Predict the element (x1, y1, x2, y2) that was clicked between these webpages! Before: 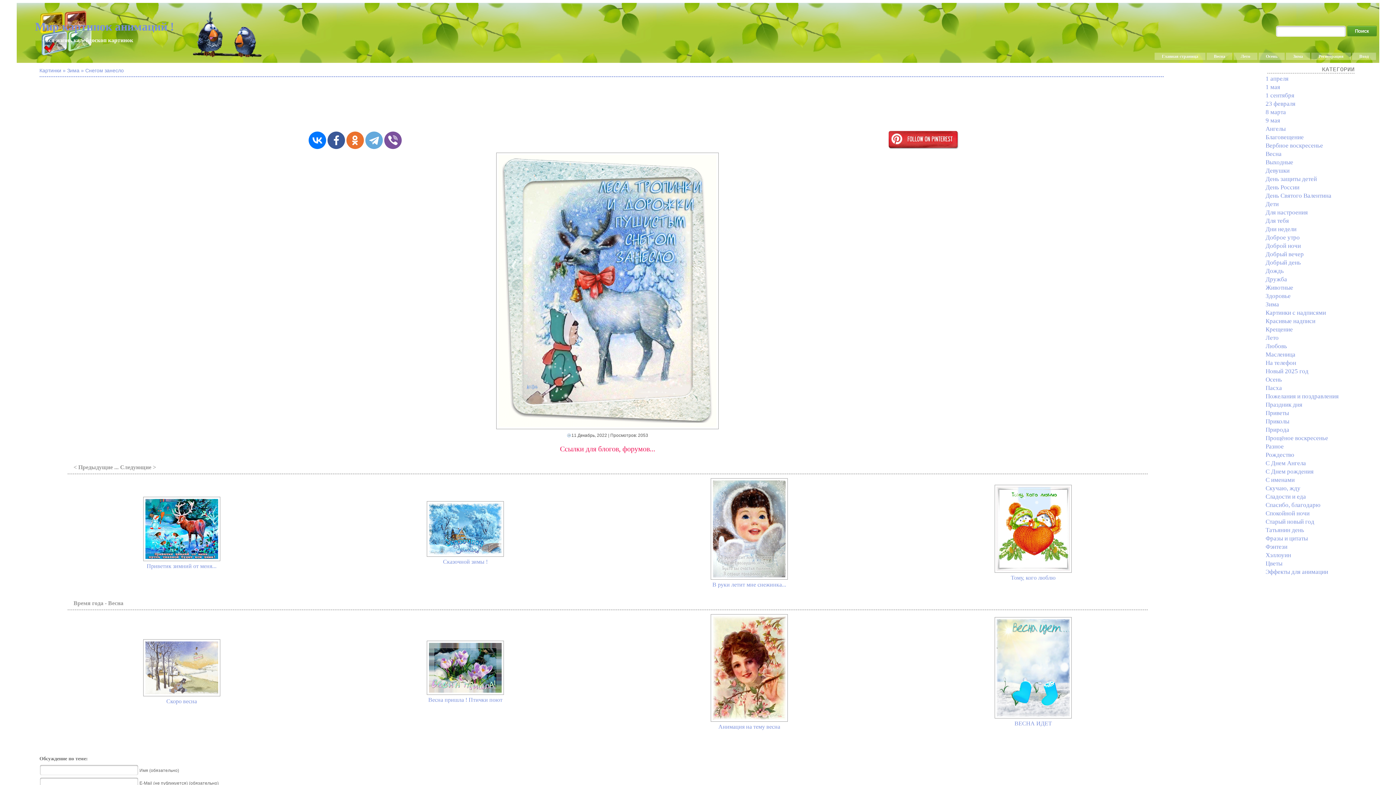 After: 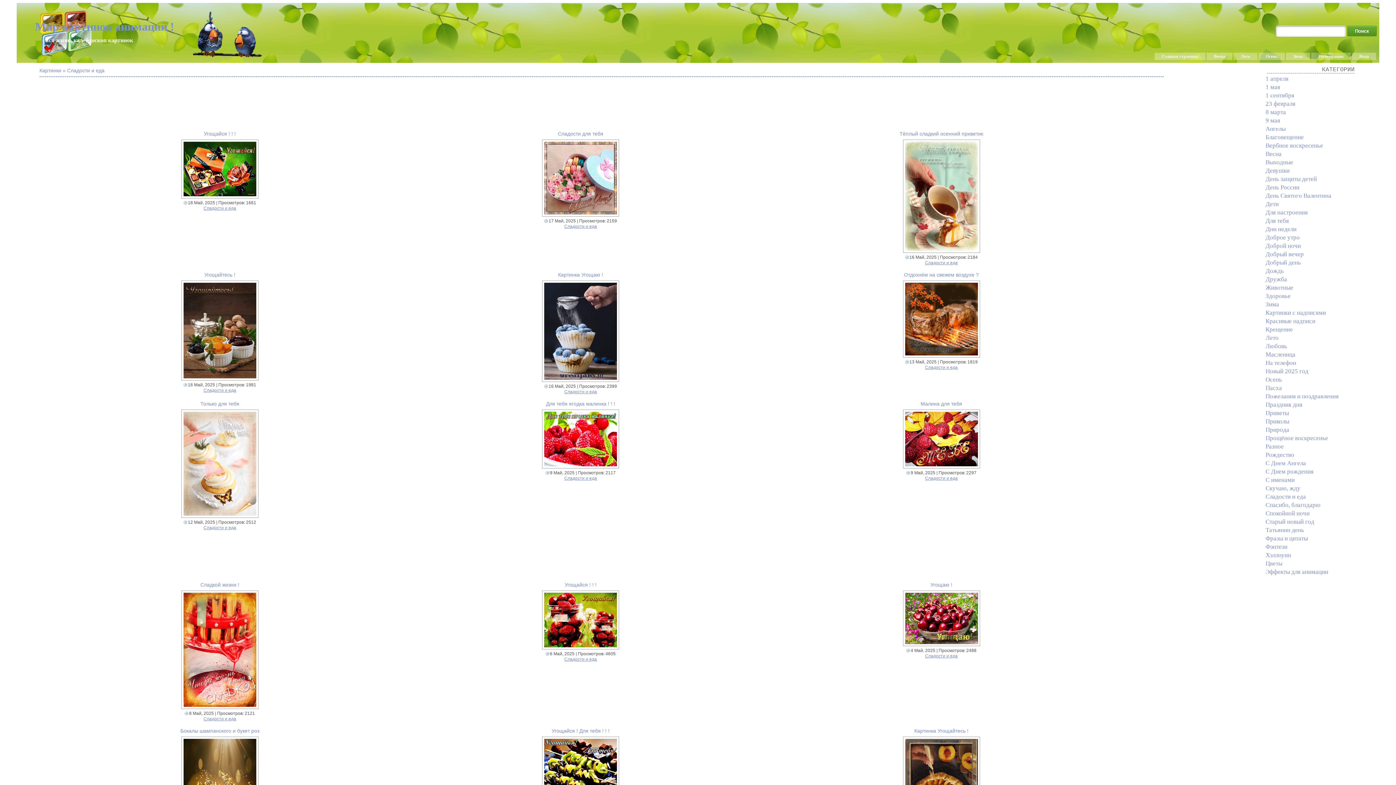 Action: label: Сладости и еда bbox: (1265, 493, 1306, 500)